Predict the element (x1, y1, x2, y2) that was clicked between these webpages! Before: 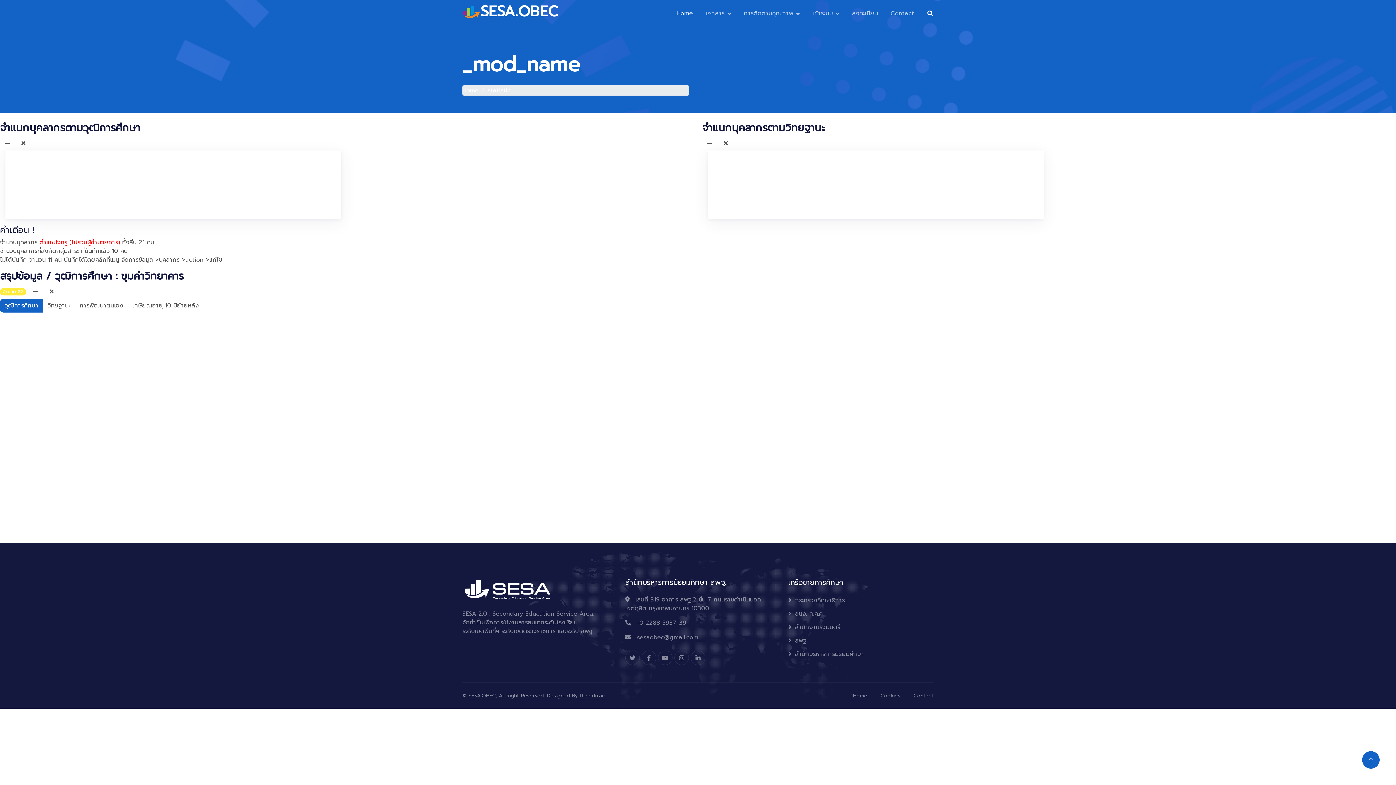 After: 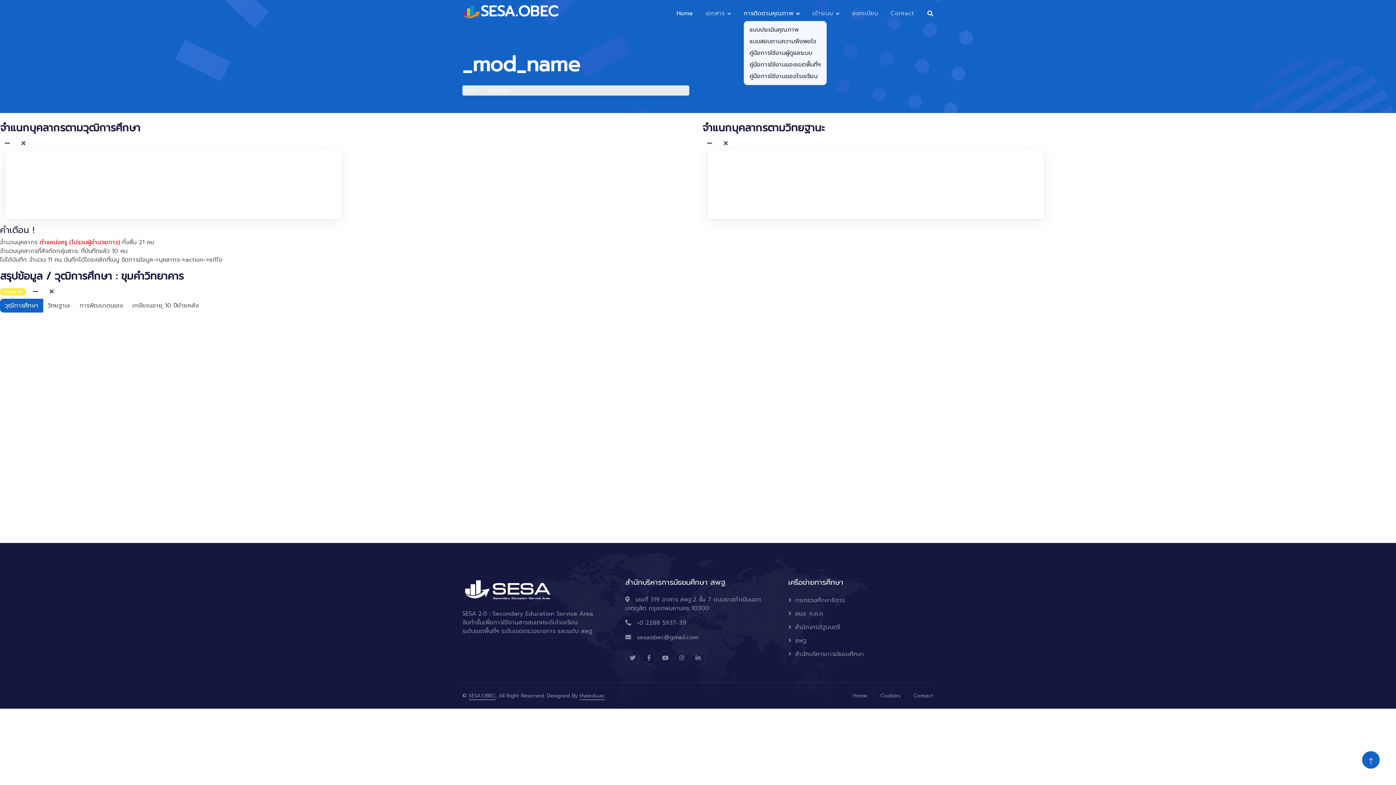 Action: label: การติดตามคุณภาพ bbox: (744, 9, 800, 18)